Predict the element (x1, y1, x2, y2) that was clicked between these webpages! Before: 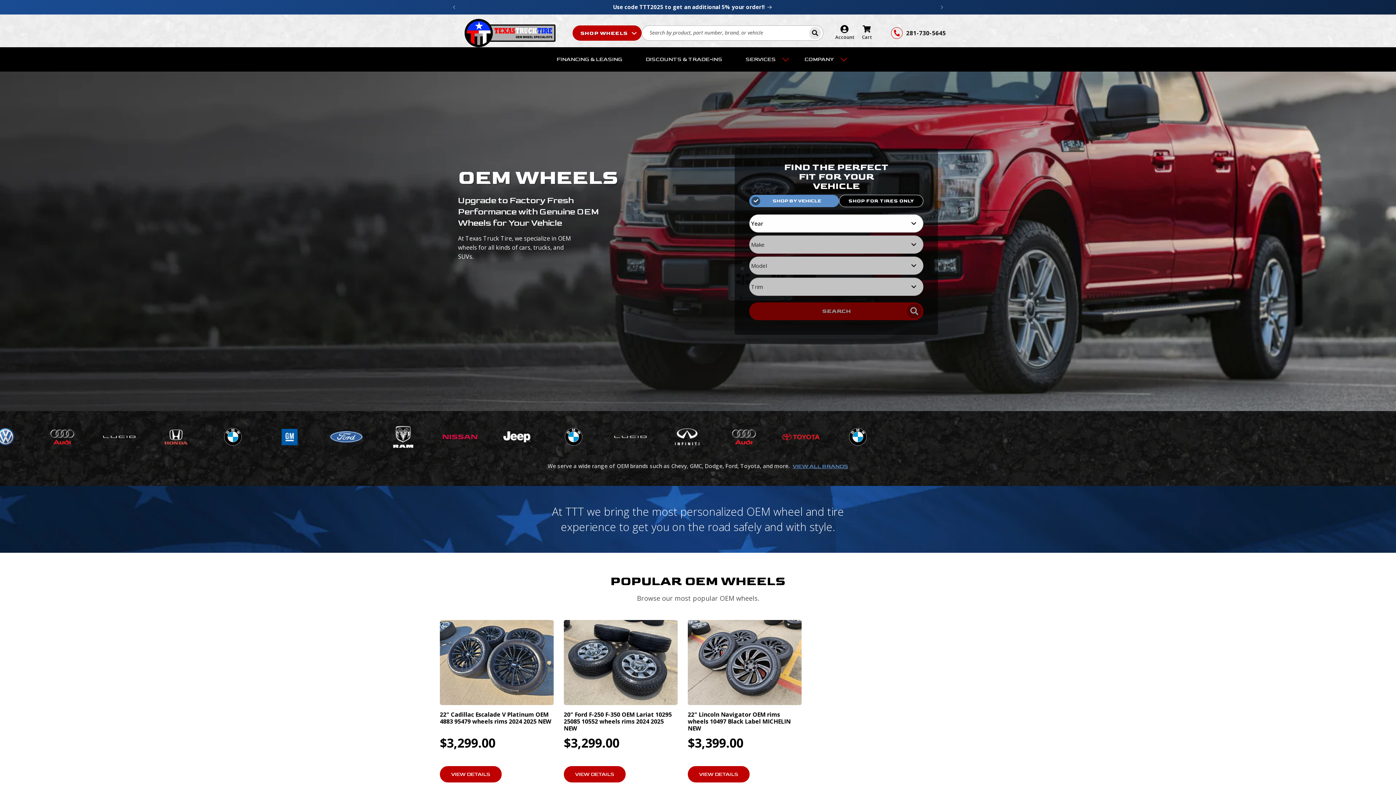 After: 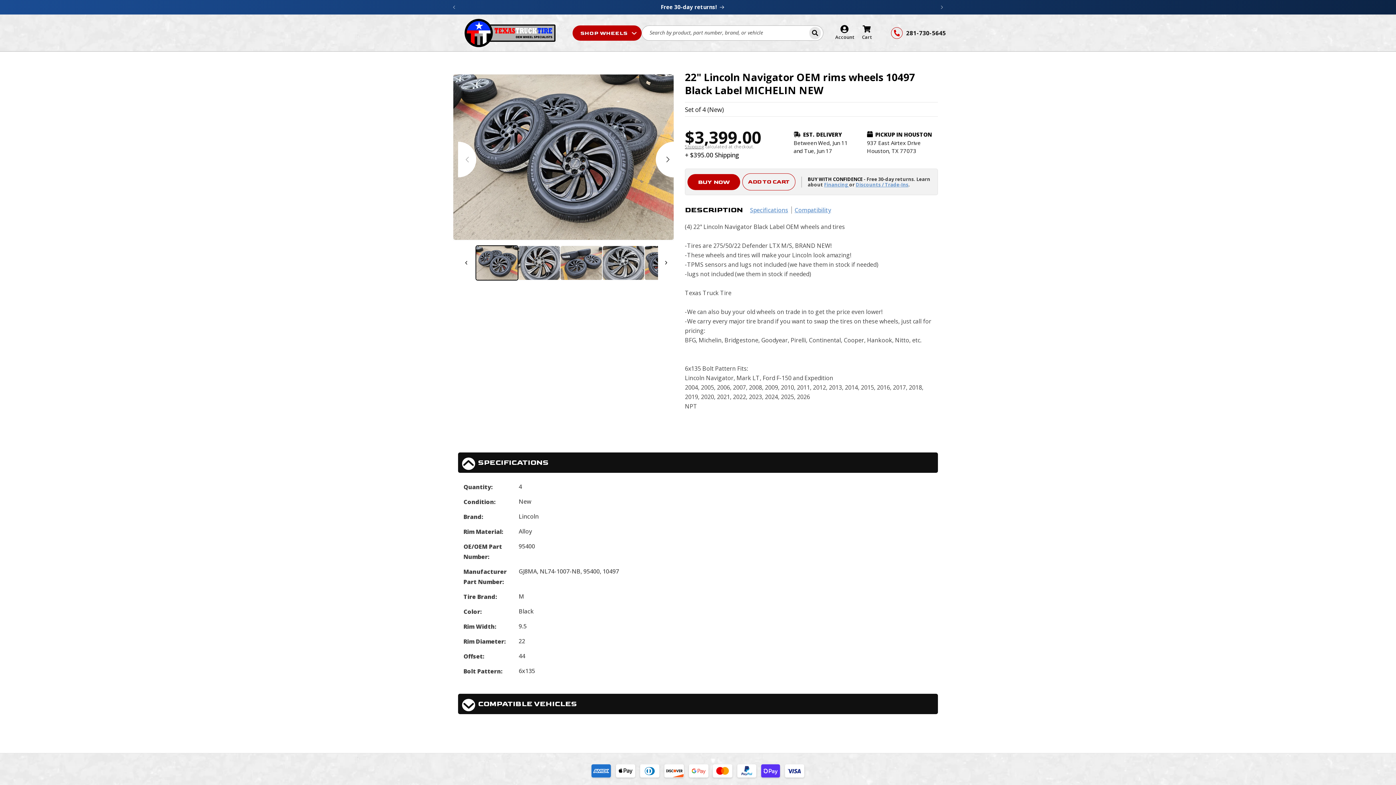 Action: bbox: (688, 711, 801, 732) label: 22" Lincoln Navigator OEM rims wheels 10497 Black Label MICHELIN NEW